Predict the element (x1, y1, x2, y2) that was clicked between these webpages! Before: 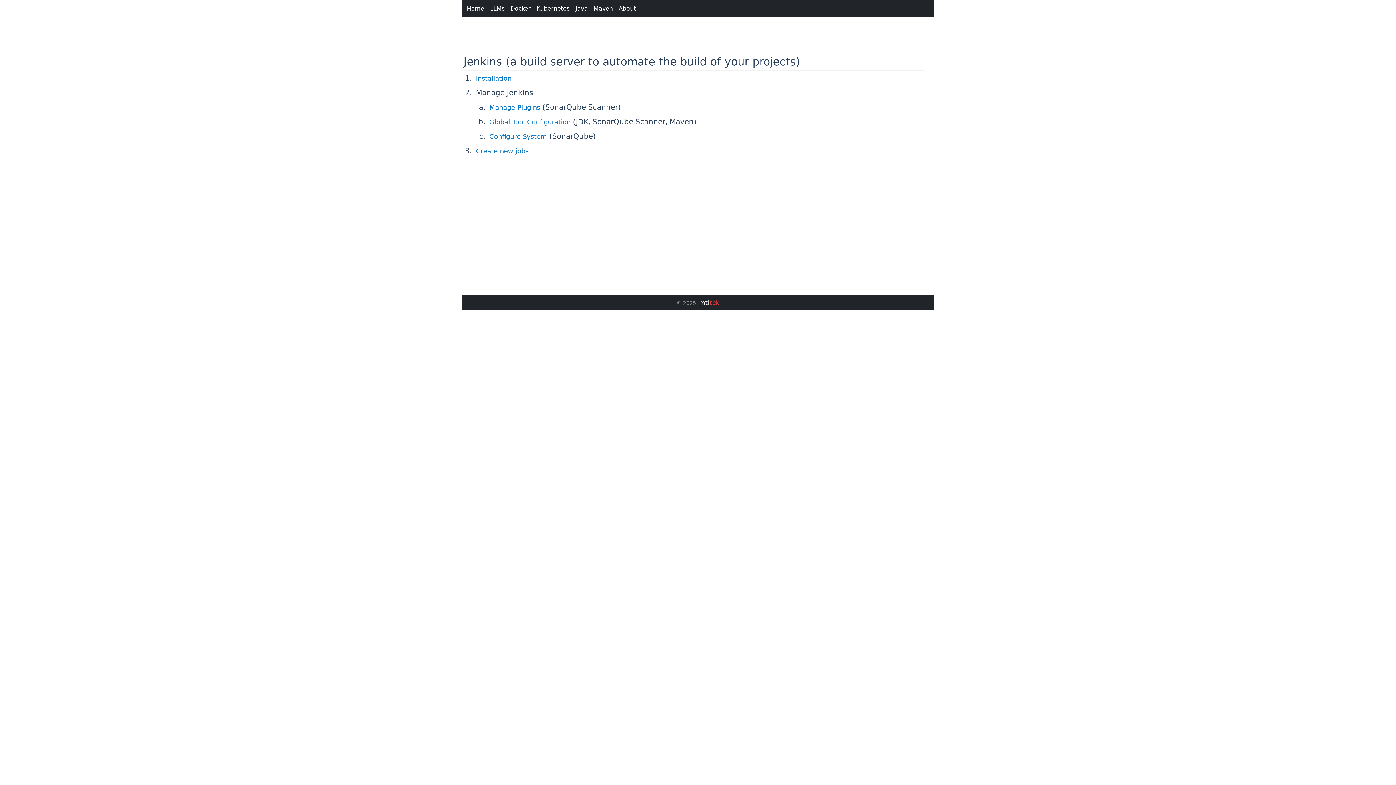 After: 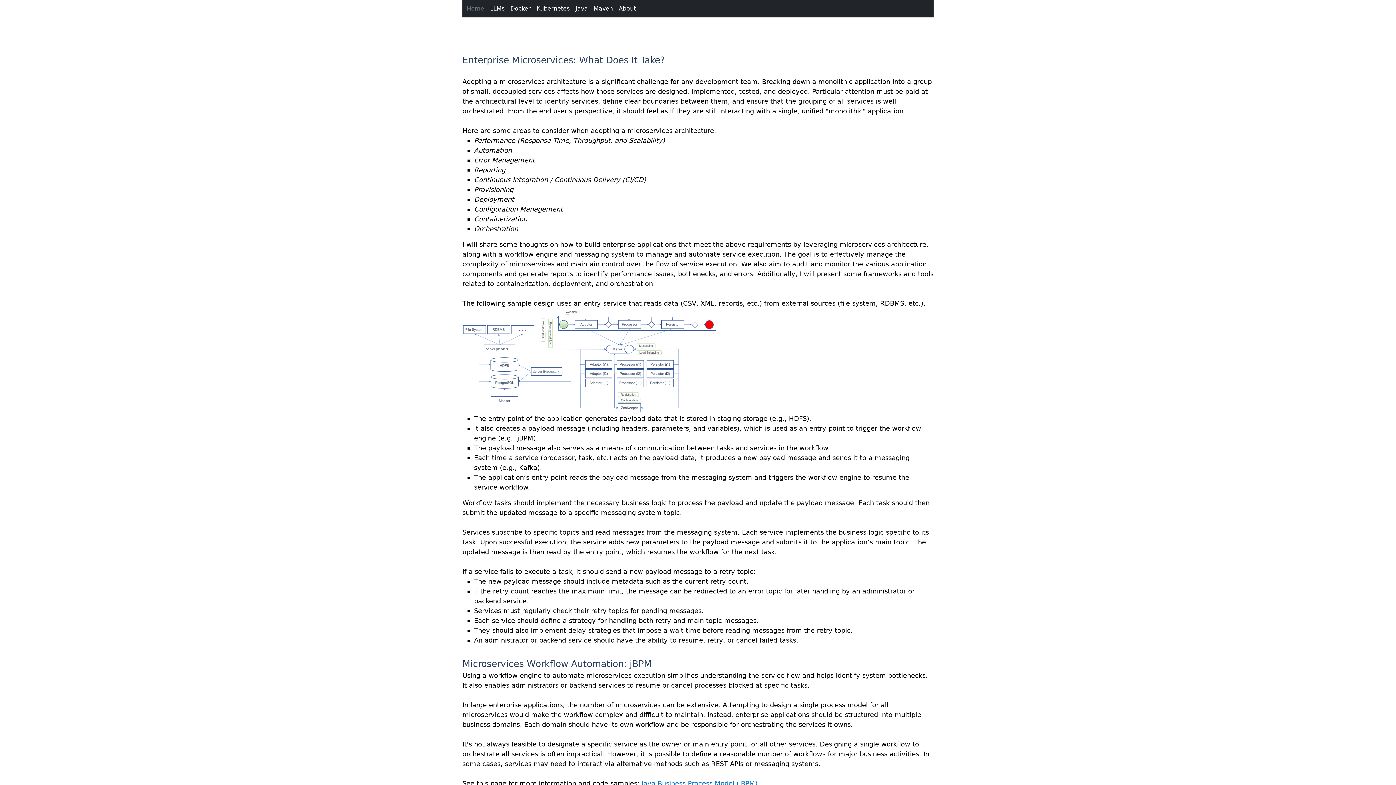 Action: label: mtitek bbox: (699, 300, 719, 306)